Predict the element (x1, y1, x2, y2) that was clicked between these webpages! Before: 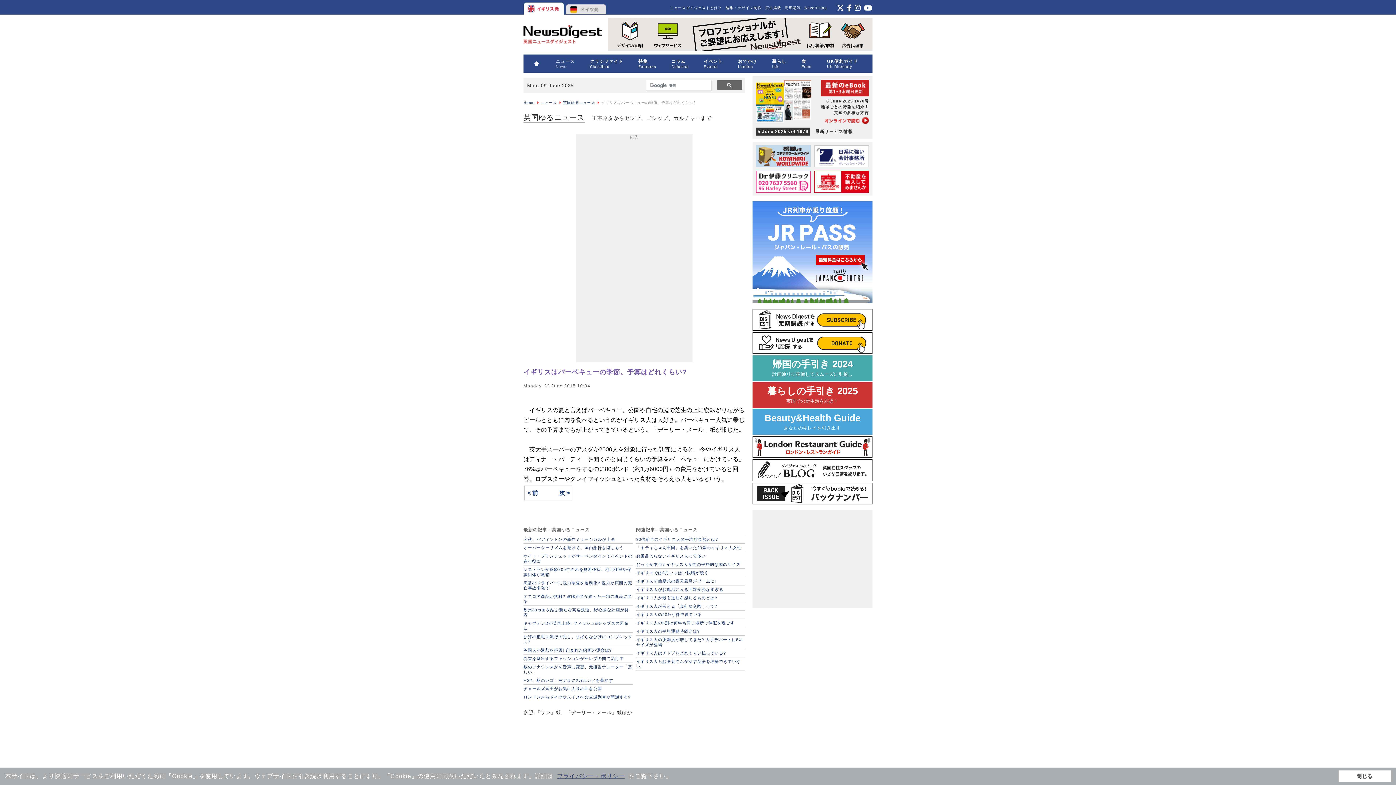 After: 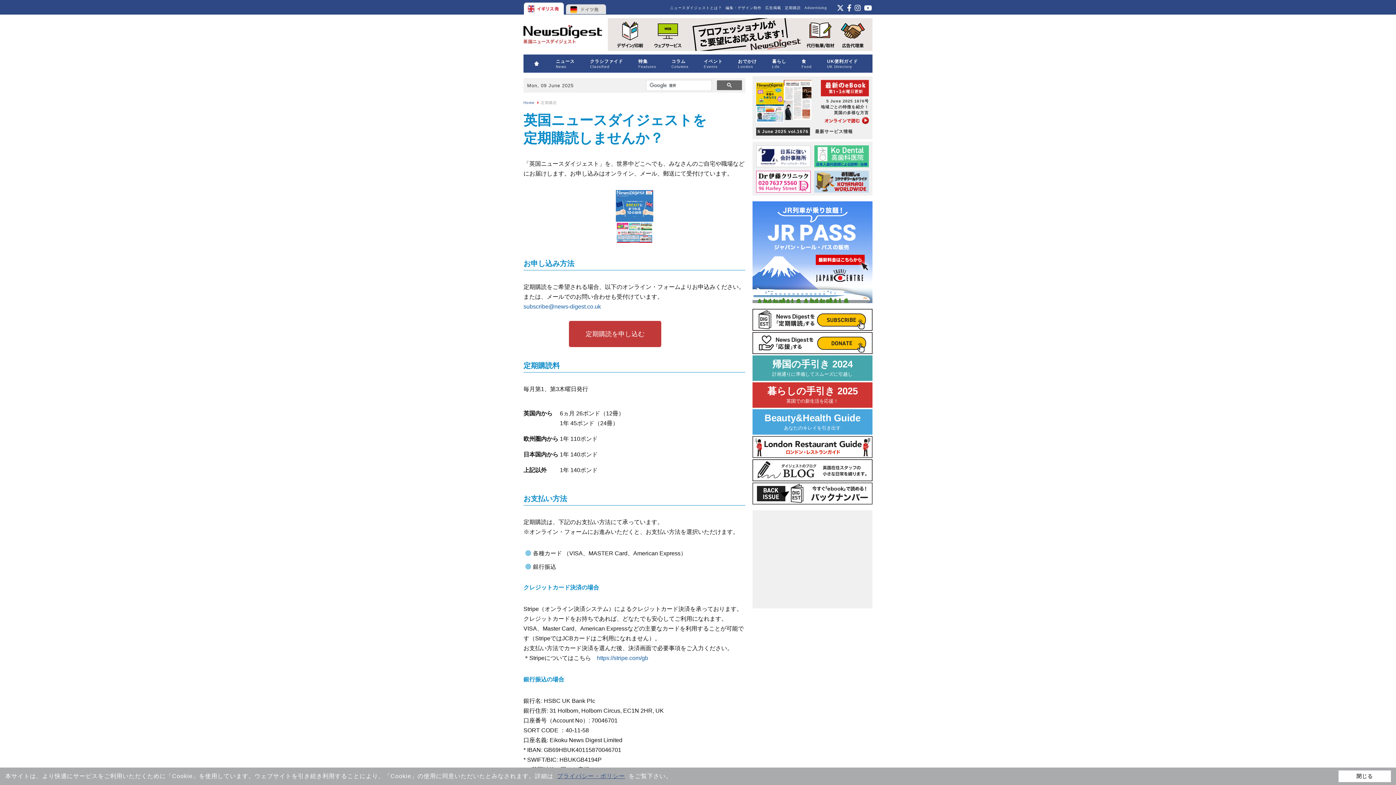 Action: bbox: (783, 2, 802, 13) label: 定期購読